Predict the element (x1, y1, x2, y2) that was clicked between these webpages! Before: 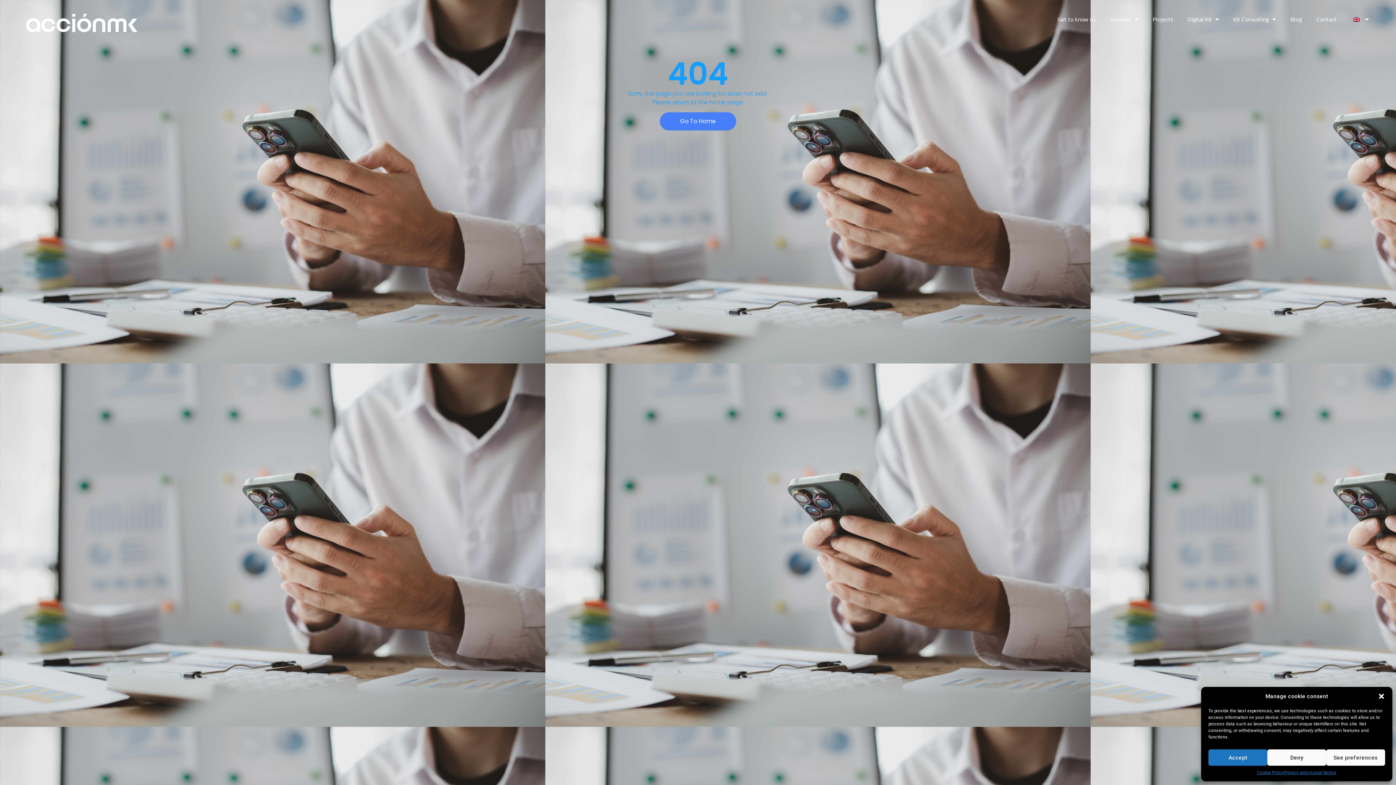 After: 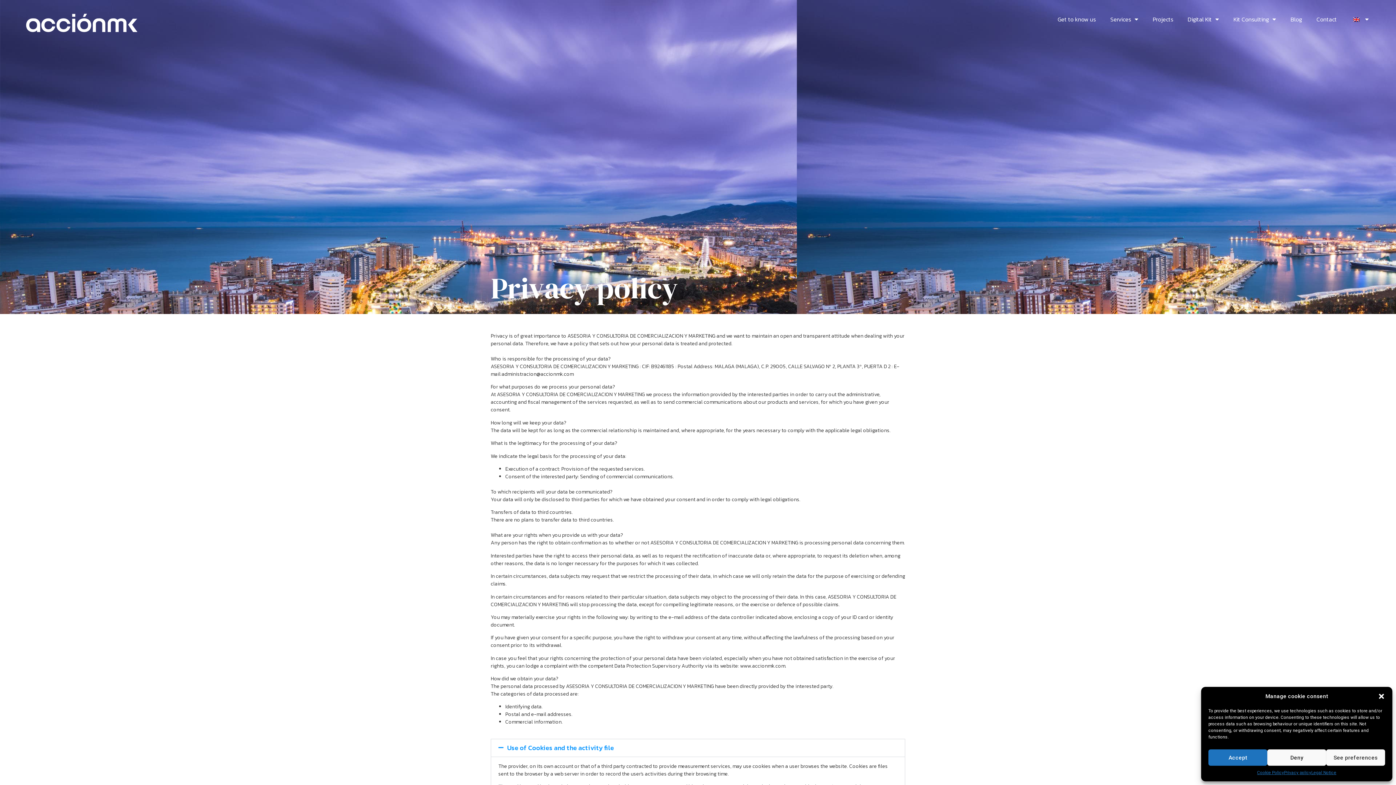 Action: label: Privacy policy bbox: (1284, 769, 1311, 776)